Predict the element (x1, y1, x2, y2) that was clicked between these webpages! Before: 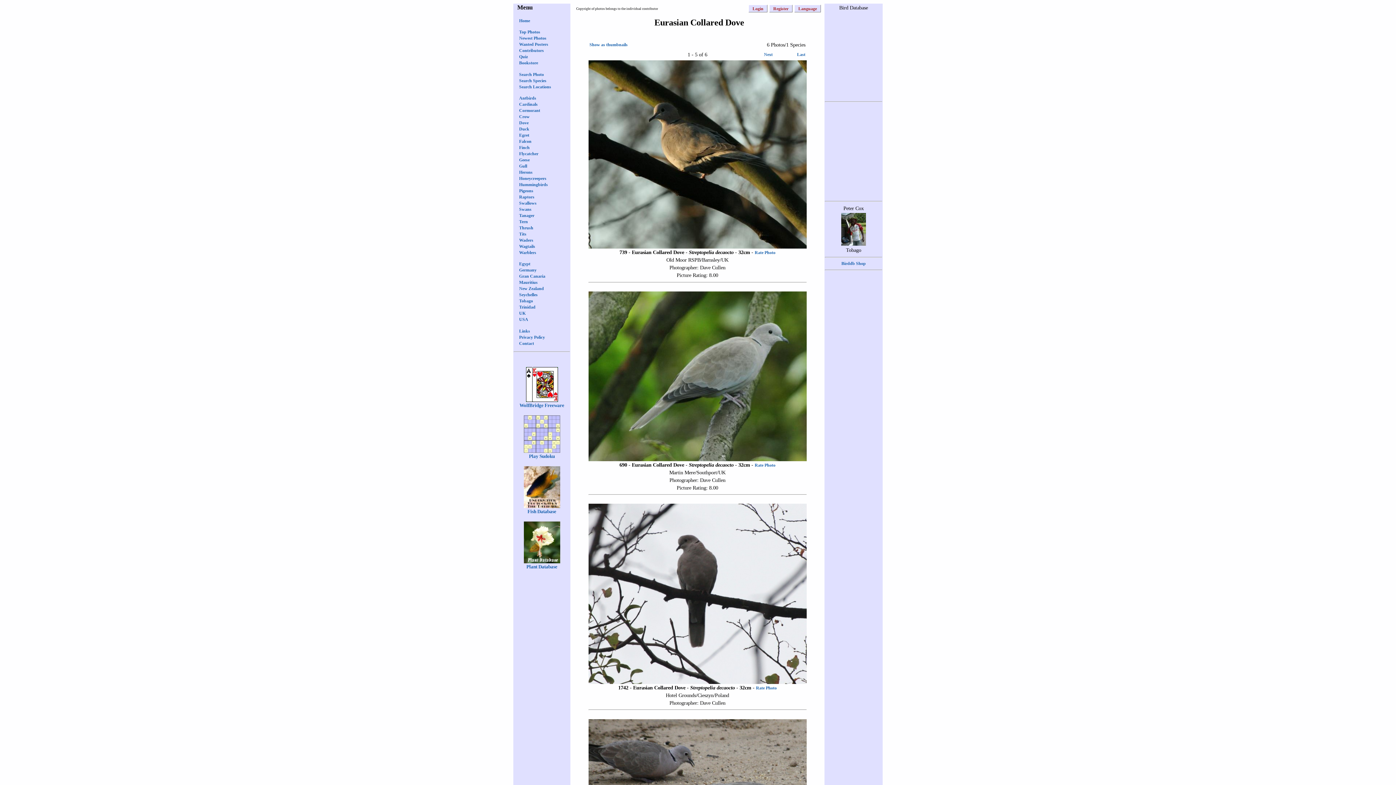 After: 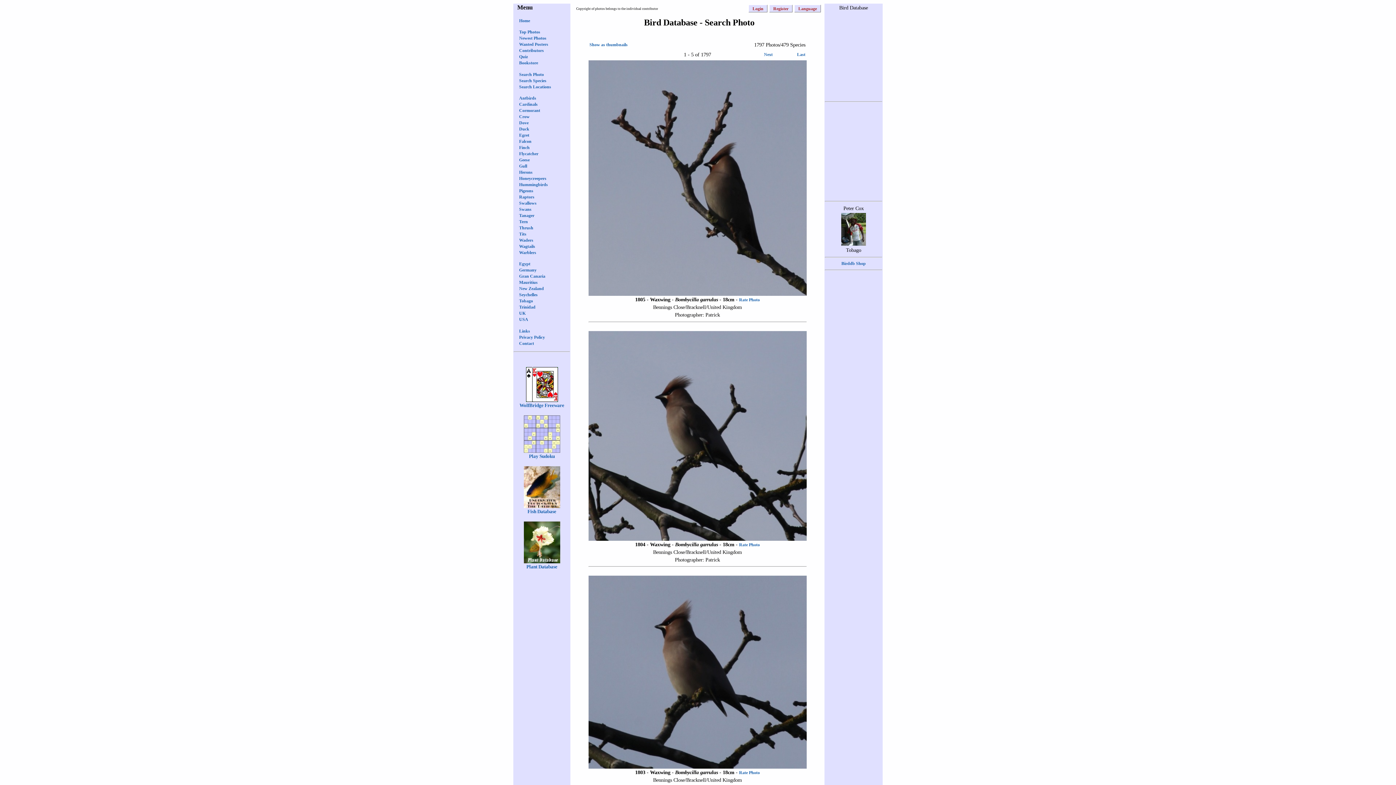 Action: label: Newest Photos bbox: (519, 35, 546, 40)